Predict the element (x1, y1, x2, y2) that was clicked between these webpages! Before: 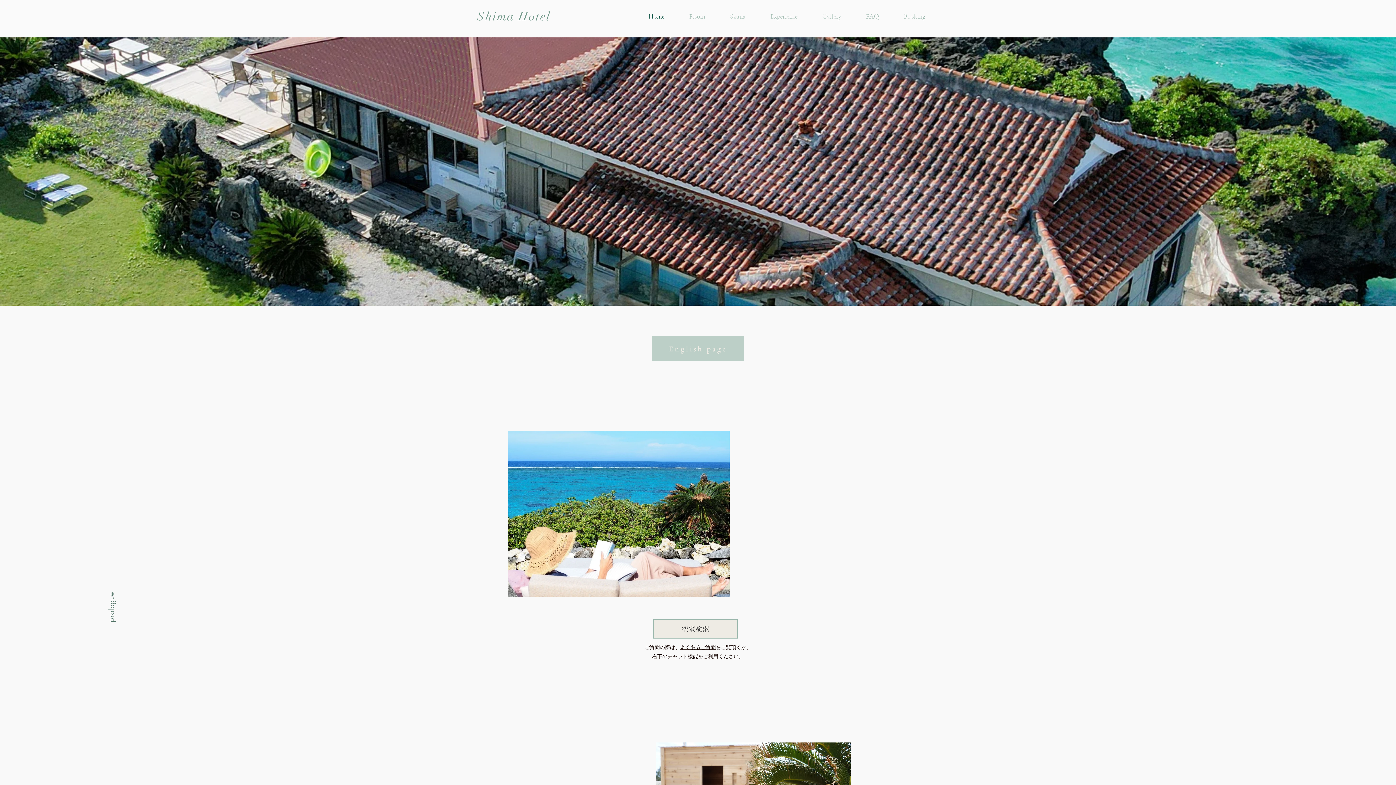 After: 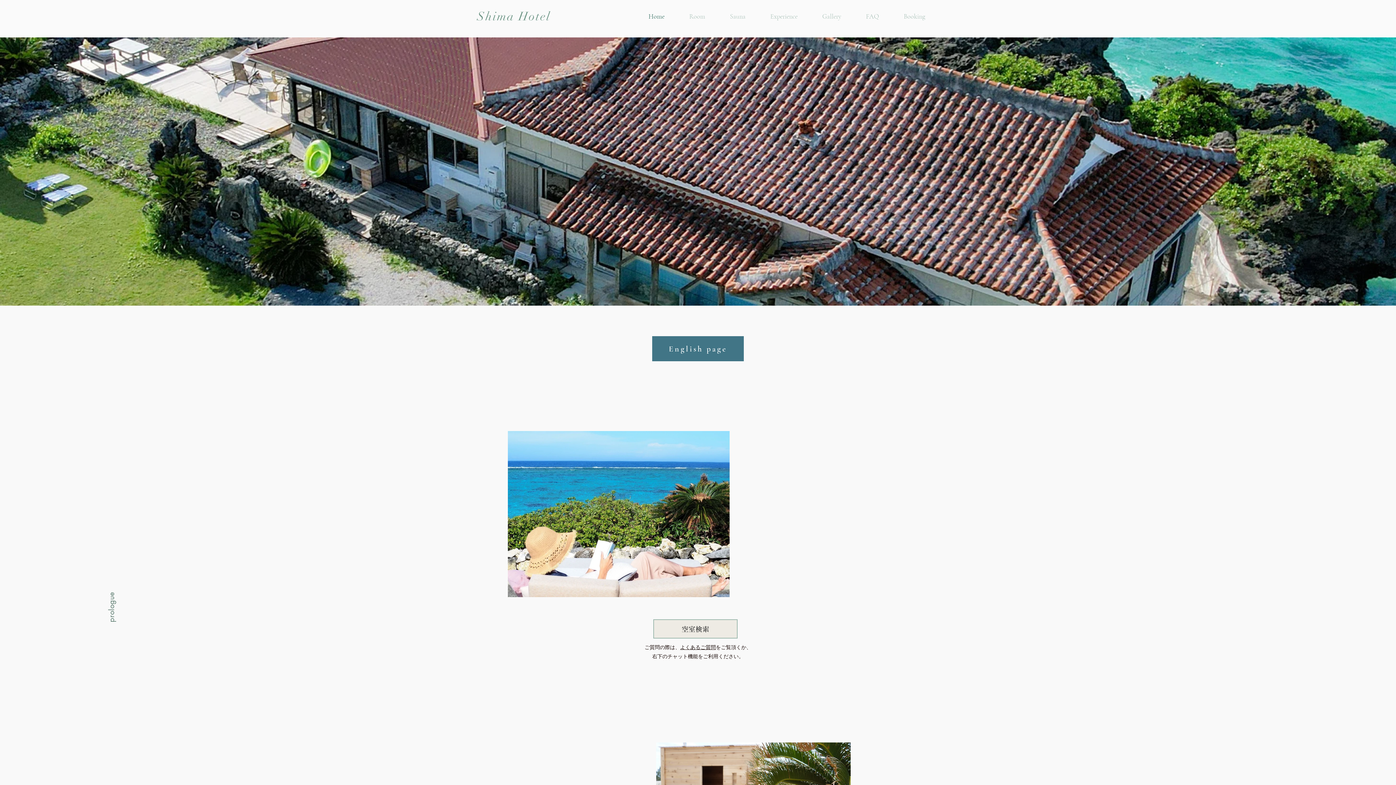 Action: bbox: (652, 336, 744, 361) label: English page